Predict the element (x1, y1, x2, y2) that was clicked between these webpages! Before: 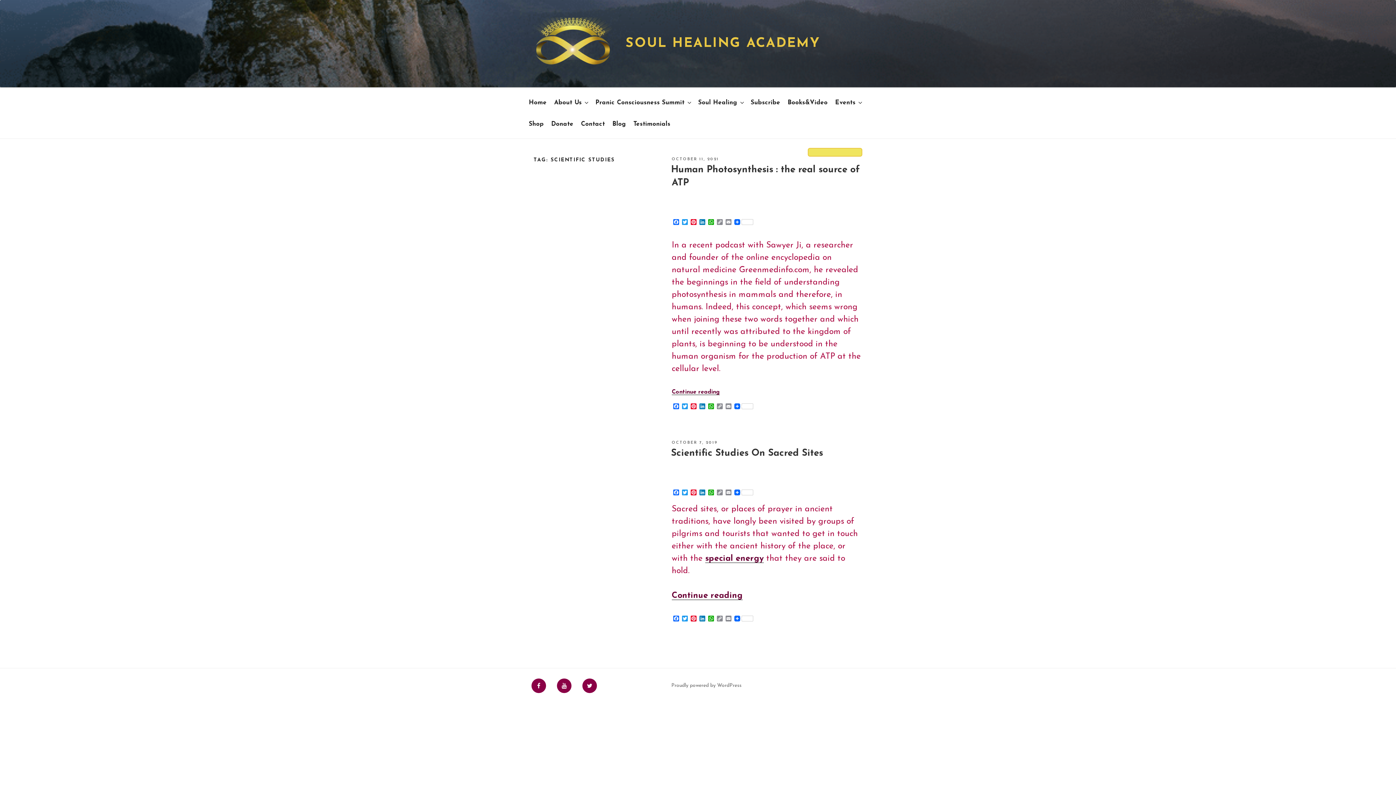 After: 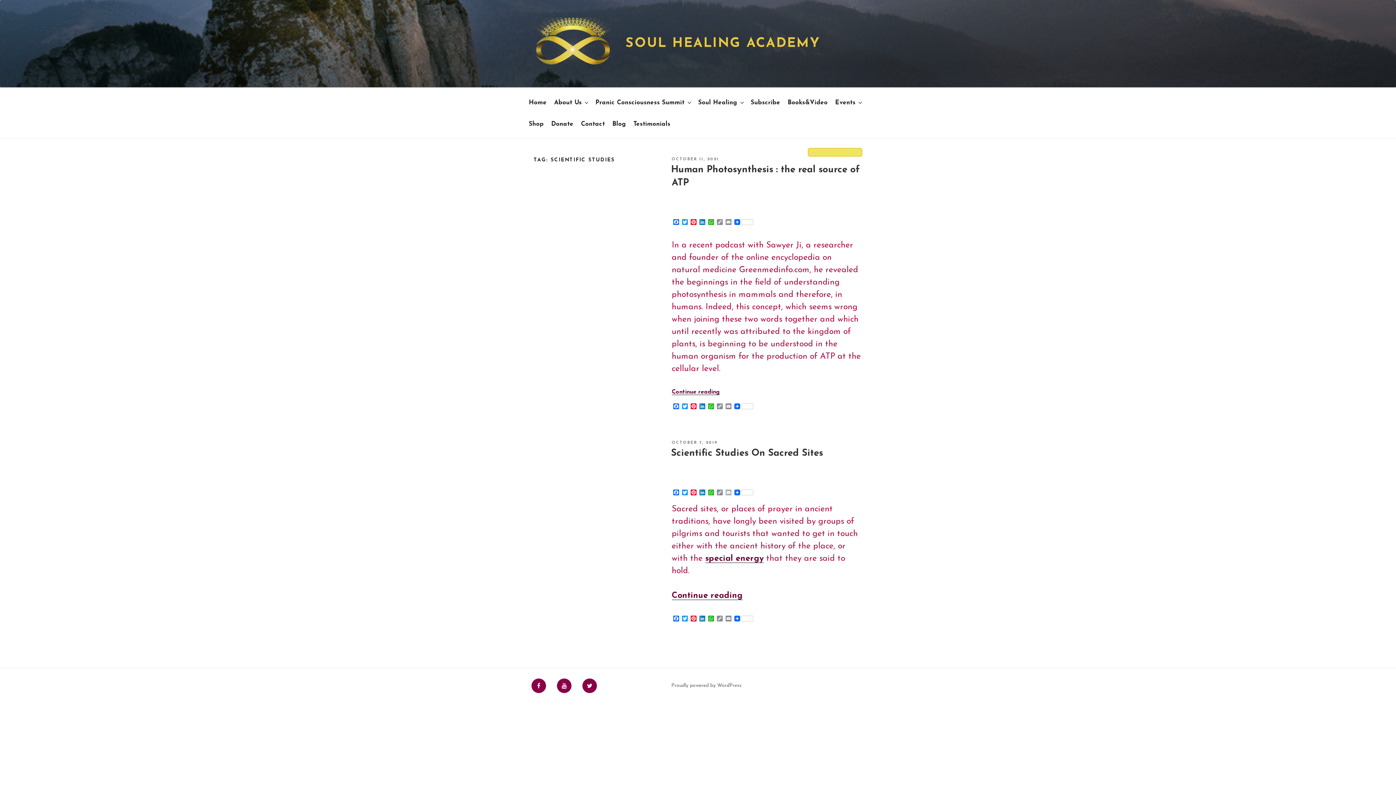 Action: bbox: (724, 489, 732, 497) label: Email